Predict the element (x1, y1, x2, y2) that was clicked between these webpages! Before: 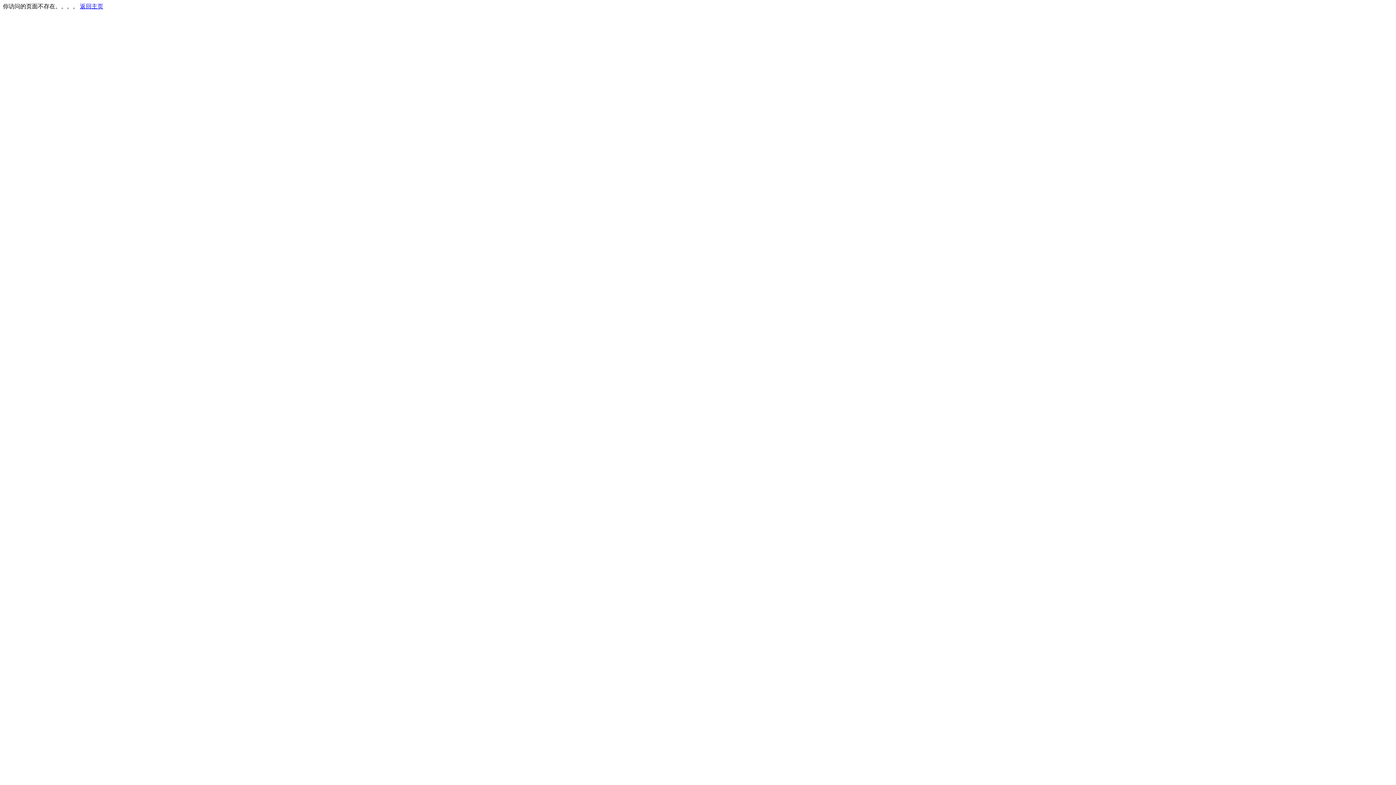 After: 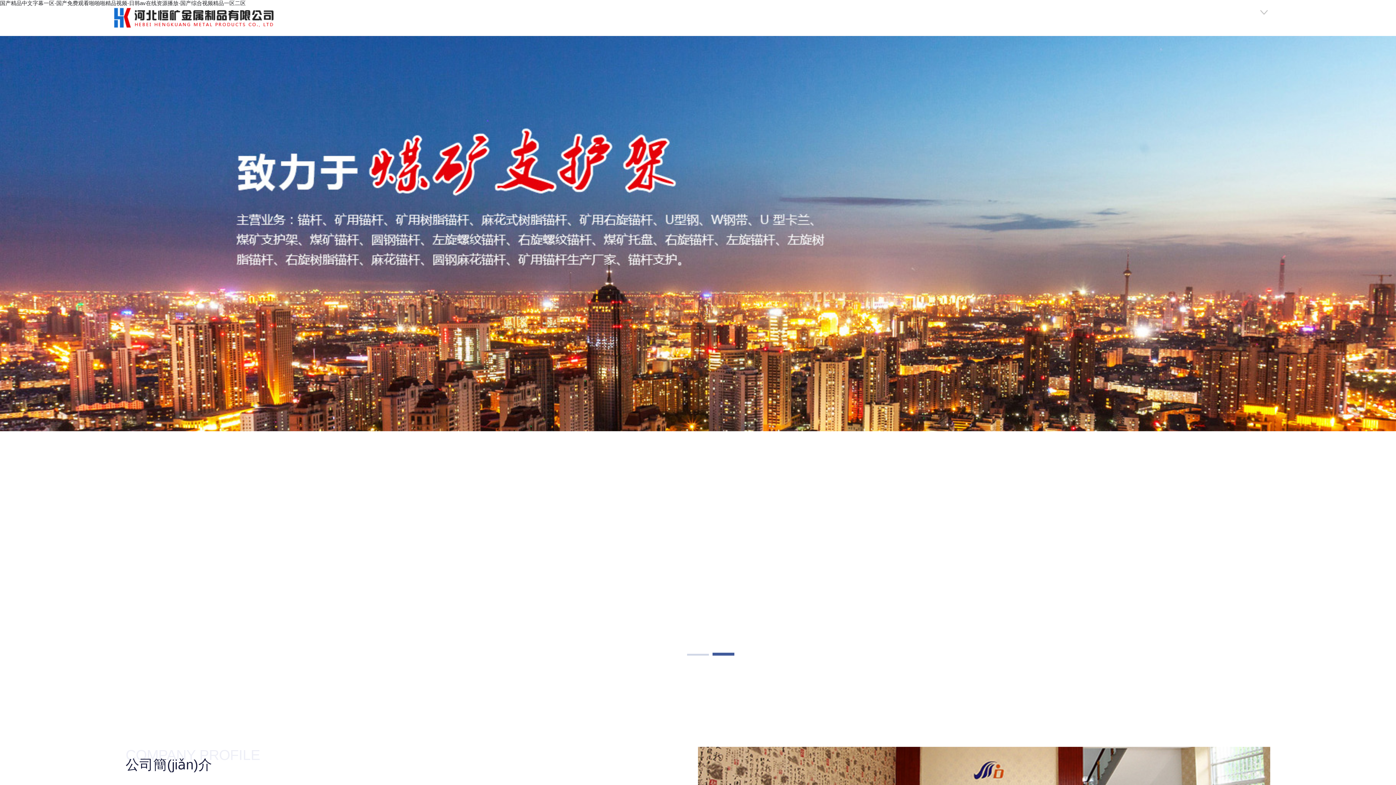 Action: bbox: (80, 3, 103, 9) label: 返回主页